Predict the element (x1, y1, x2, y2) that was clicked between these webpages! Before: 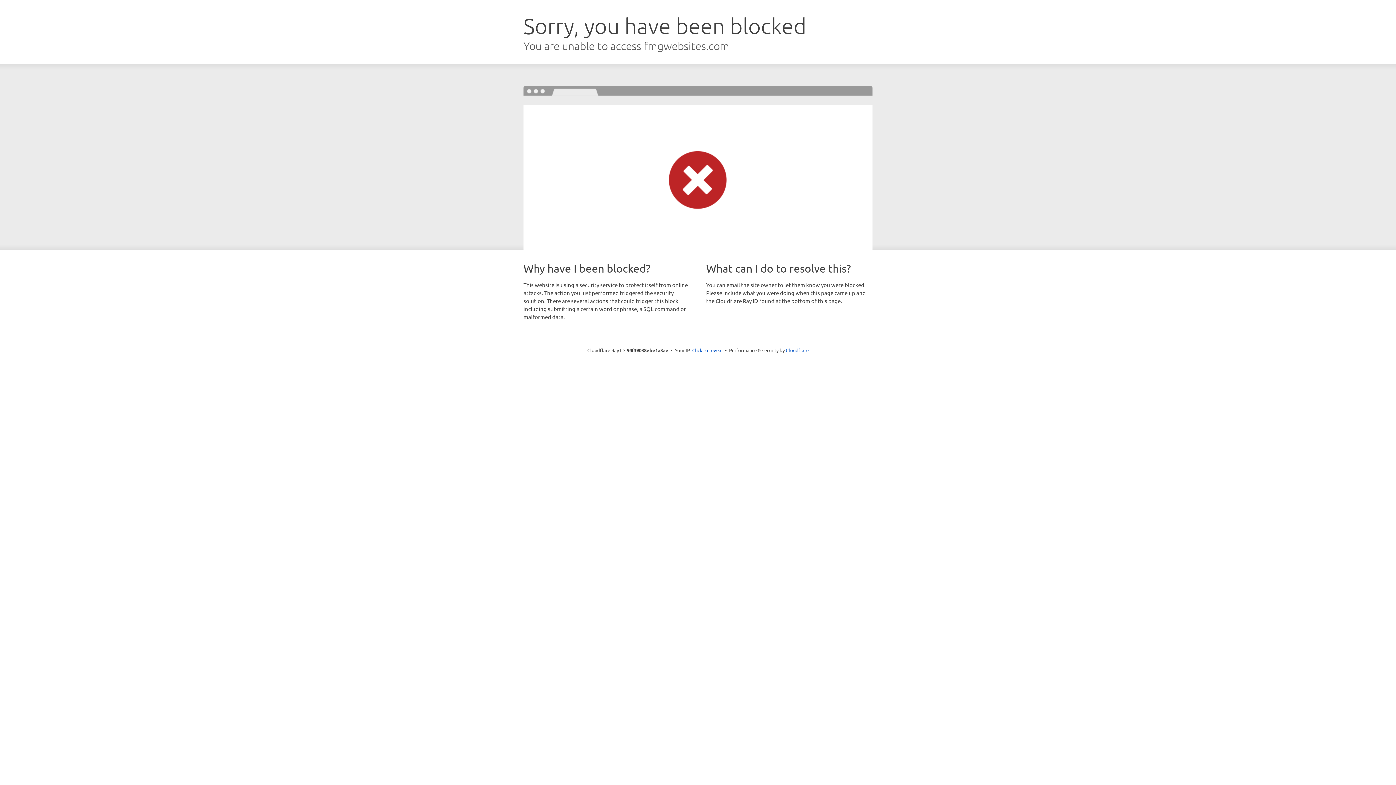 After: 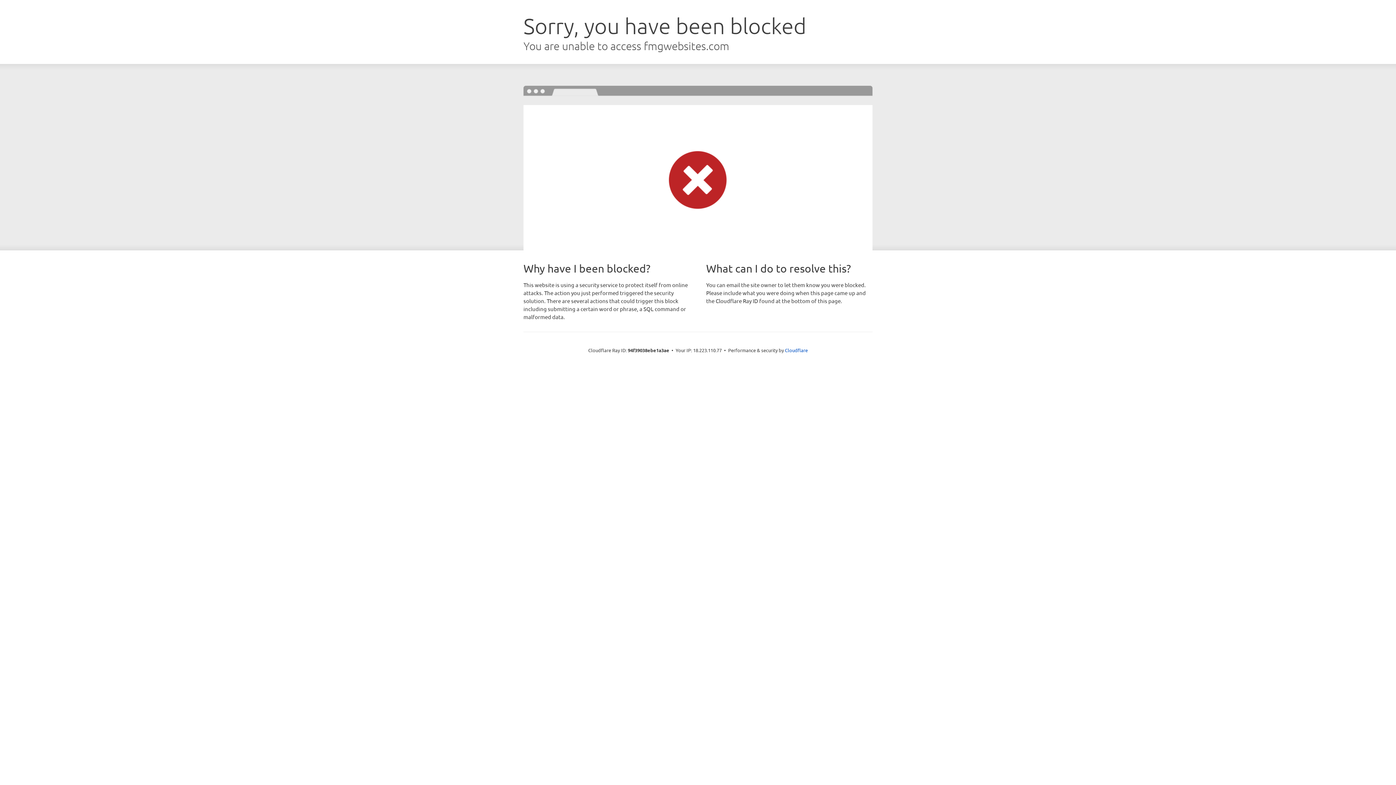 Action: bbox: (692, 346, 722, 353) label: Click to reveal